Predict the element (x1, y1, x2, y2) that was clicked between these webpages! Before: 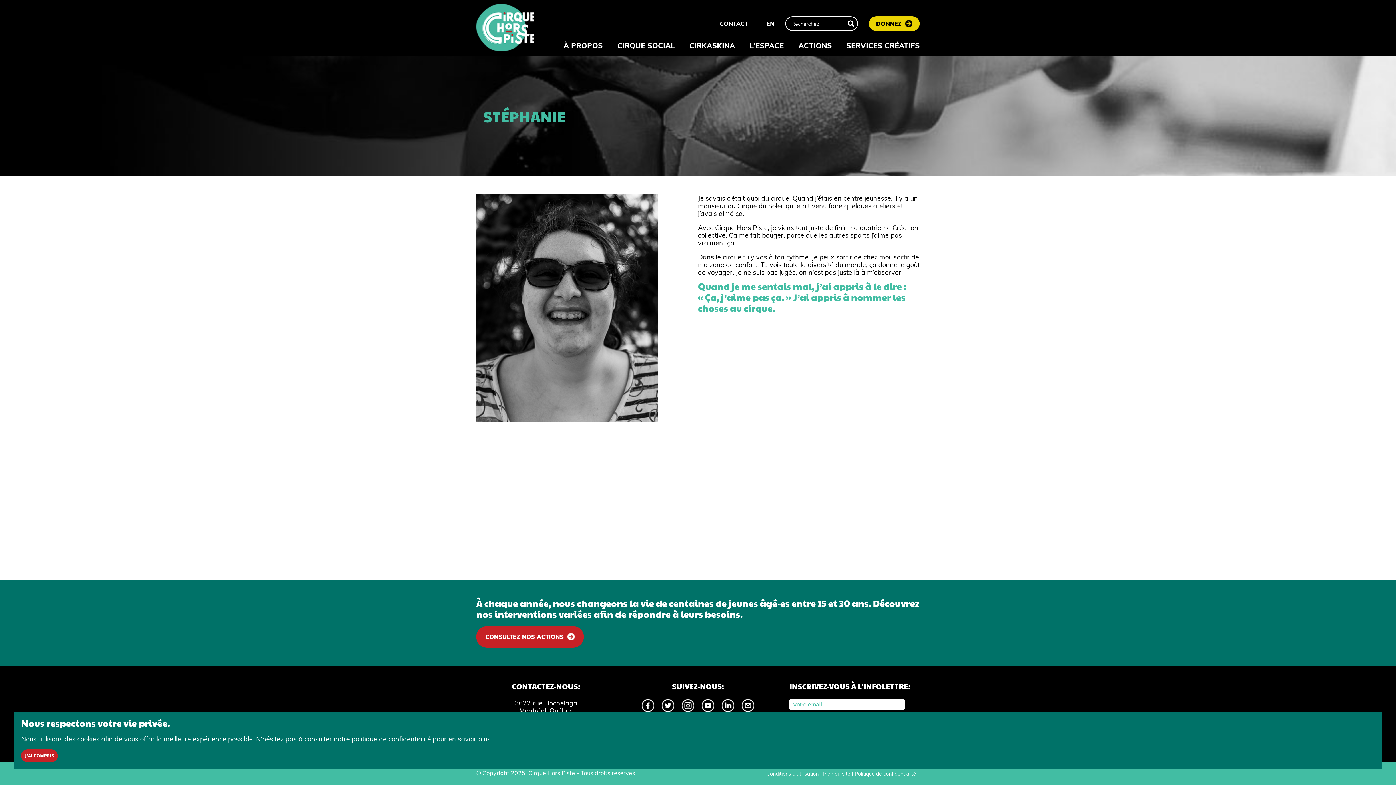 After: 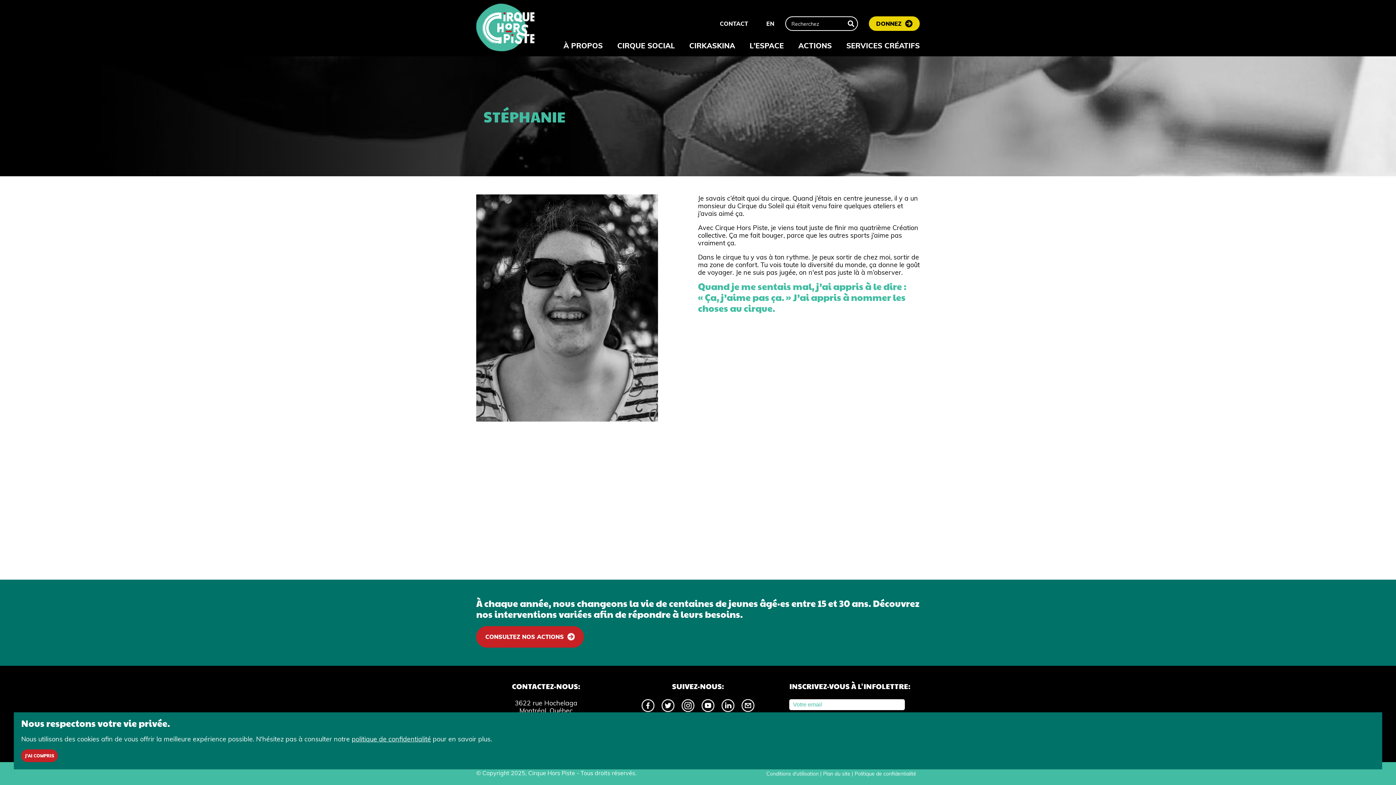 Action: bbox: (661, 699, 674, 712)